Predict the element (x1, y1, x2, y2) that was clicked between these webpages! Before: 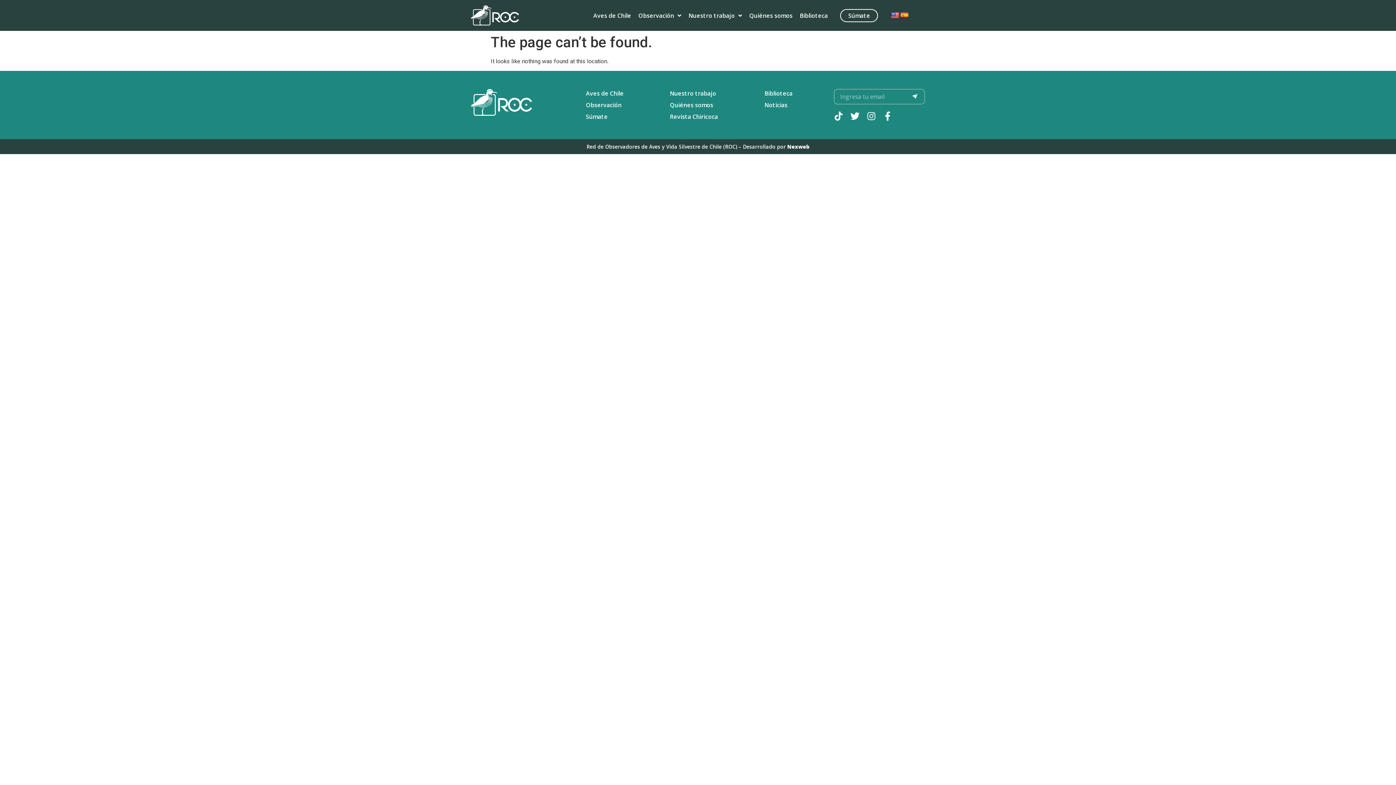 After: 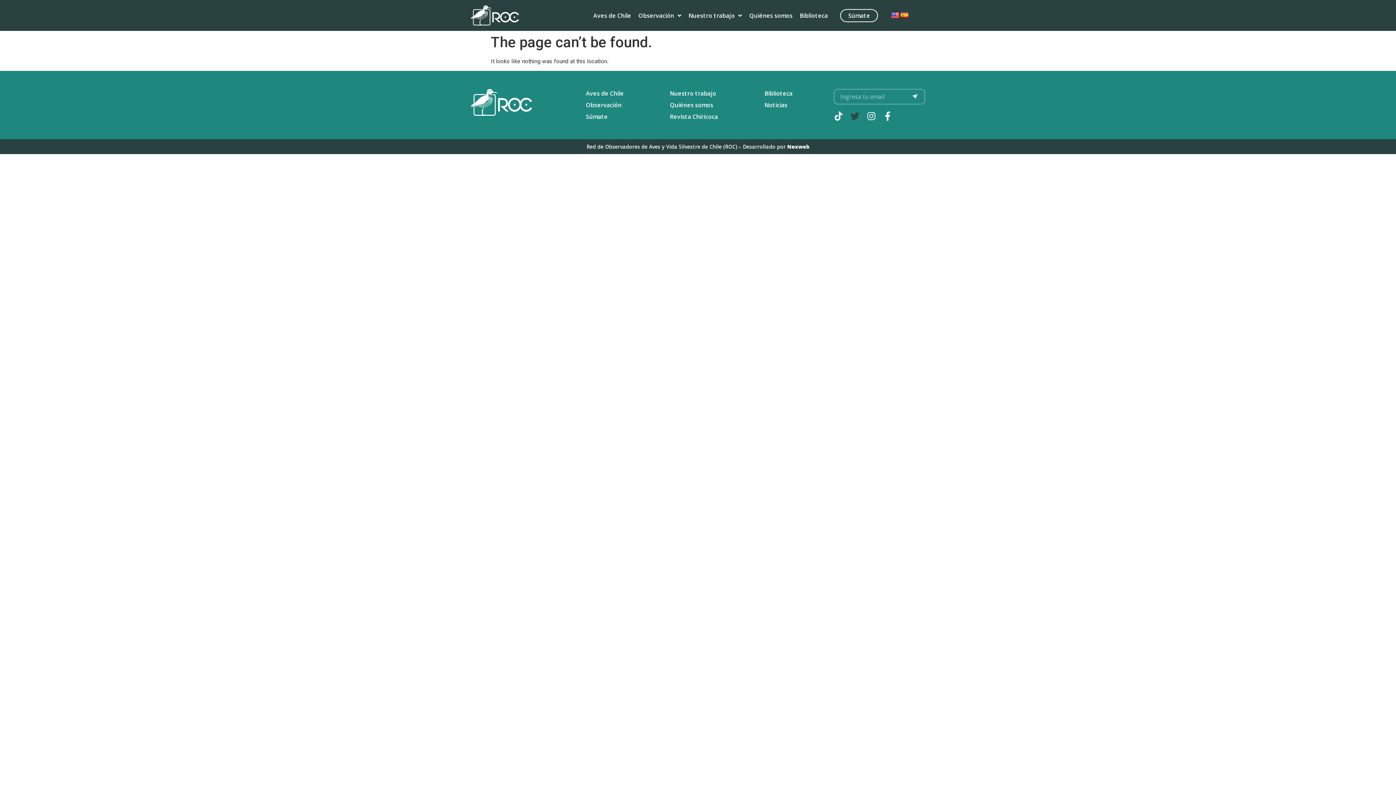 Action: bbox: (850, 111, 859, 120) label: Twitter